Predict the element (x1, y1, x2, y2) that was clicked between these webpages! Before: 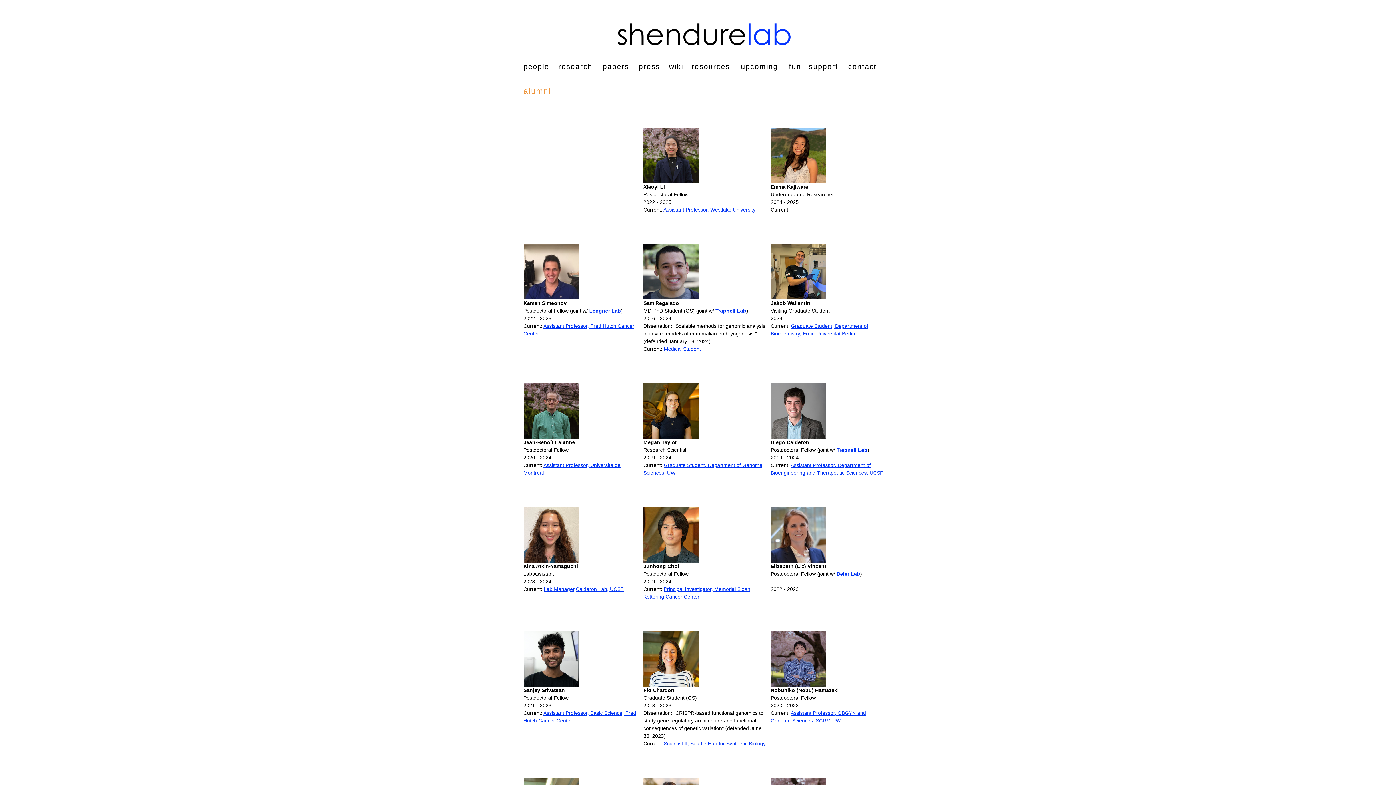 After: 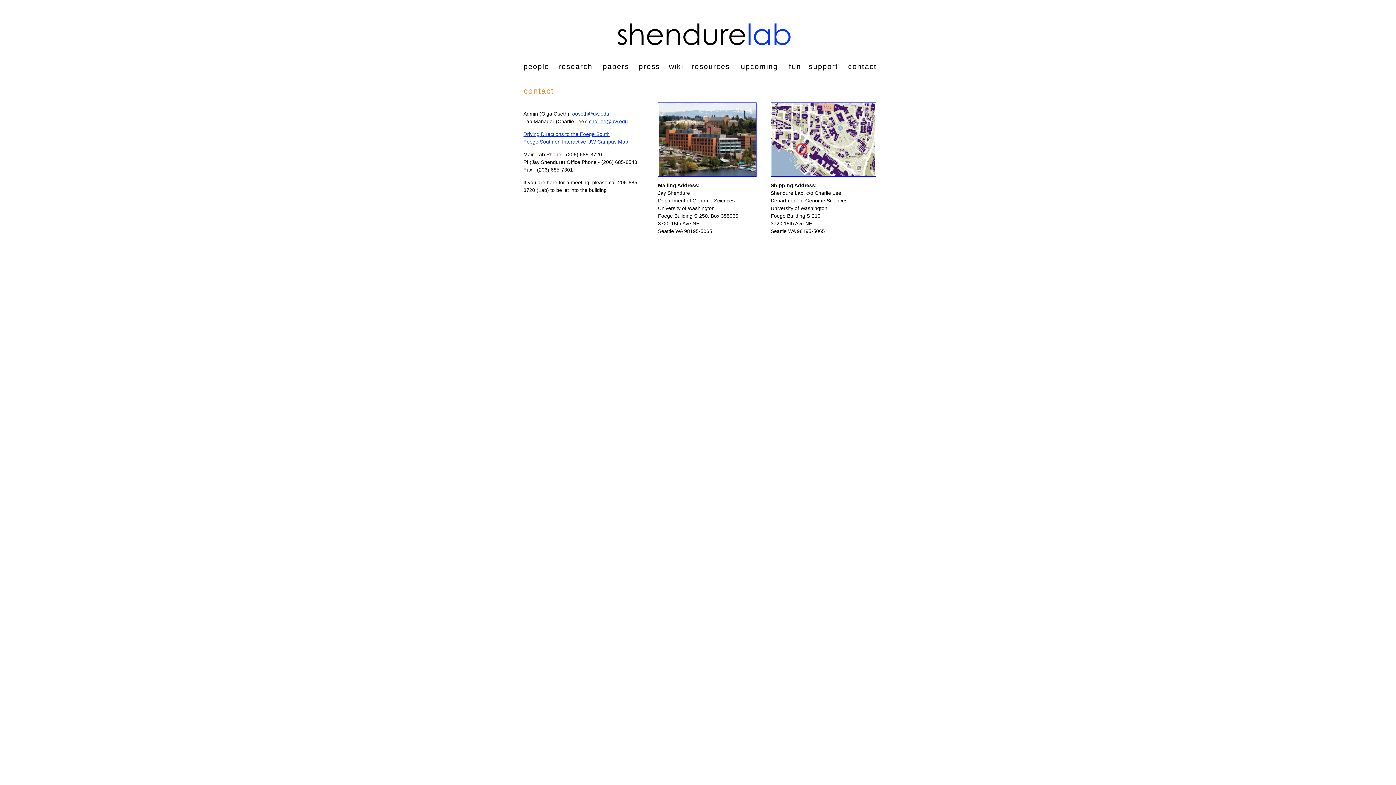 Action: label: contact bbox: (848, 62, 877, 70)